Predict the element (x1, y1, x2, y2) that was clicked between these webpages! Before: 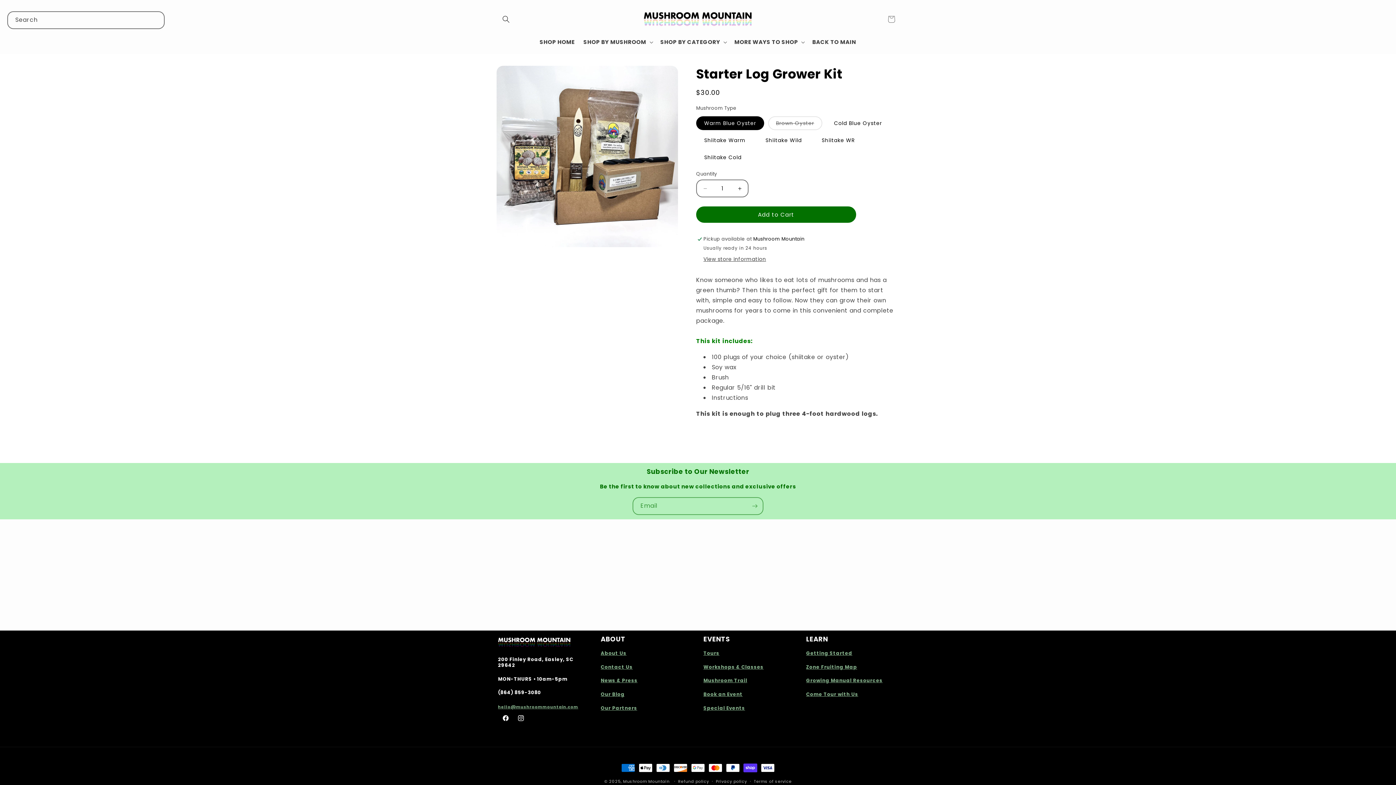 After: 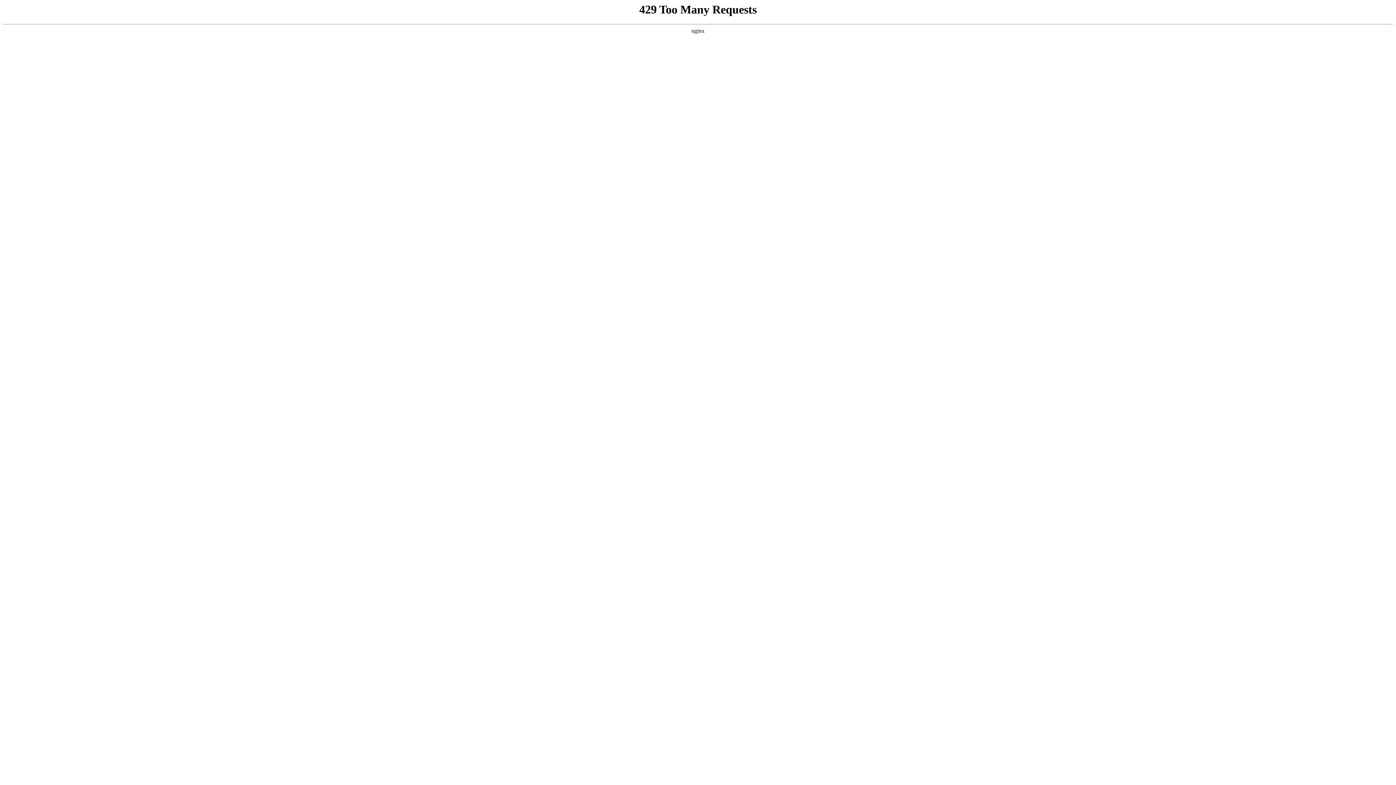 Action: label: Mushroom Trail bbox: (703, 677, 747, 684)